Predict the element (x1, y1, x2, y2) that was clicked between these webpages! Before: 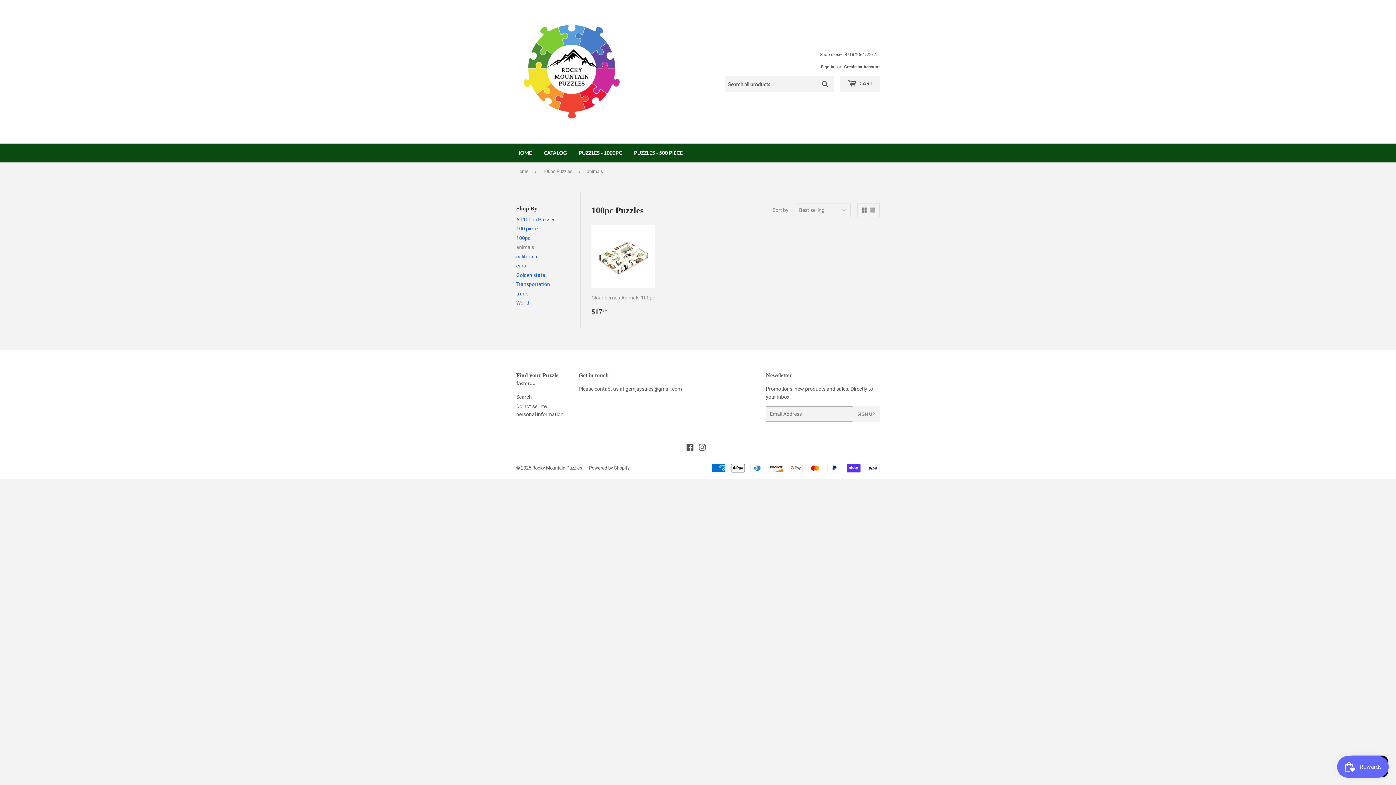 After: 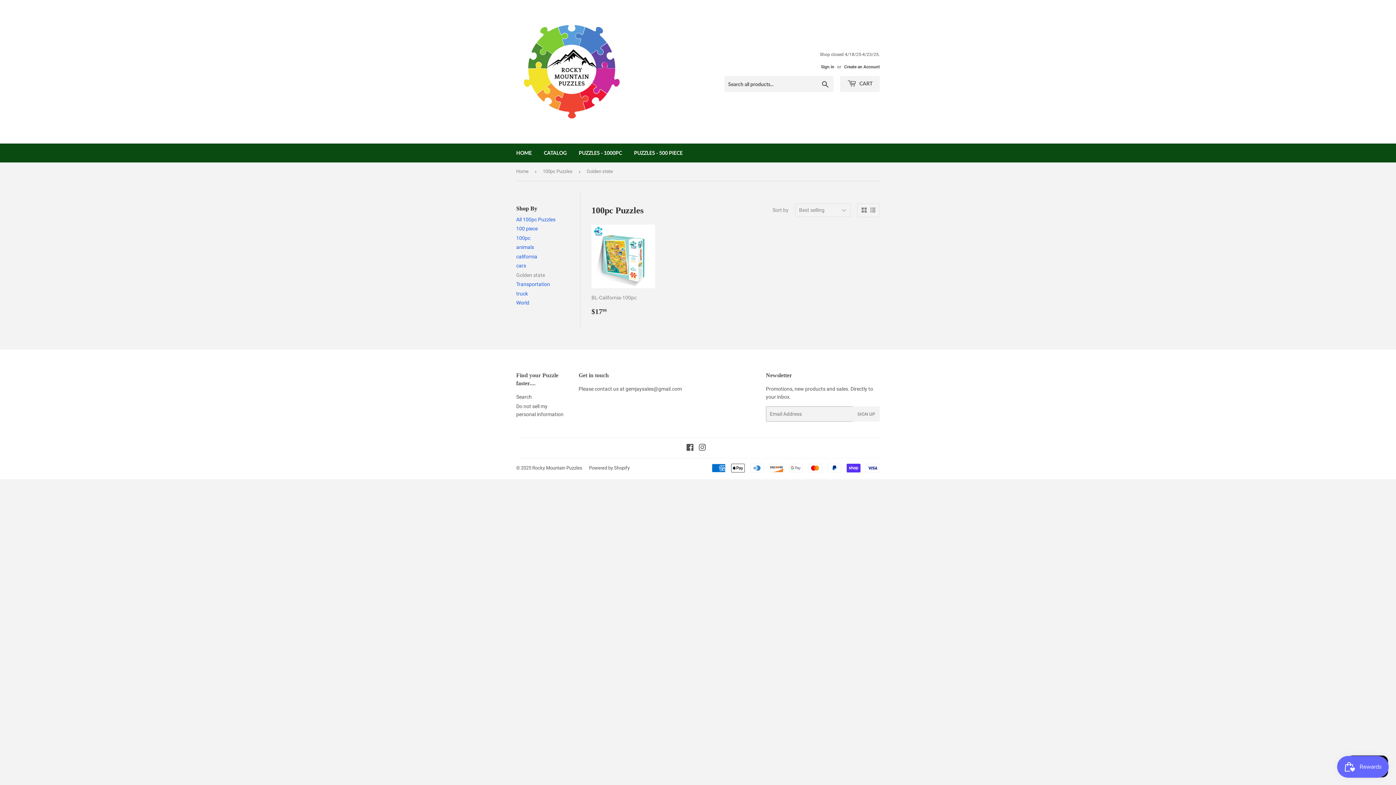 Action: label: Golden state bbox: (516, 272, 545, 278)